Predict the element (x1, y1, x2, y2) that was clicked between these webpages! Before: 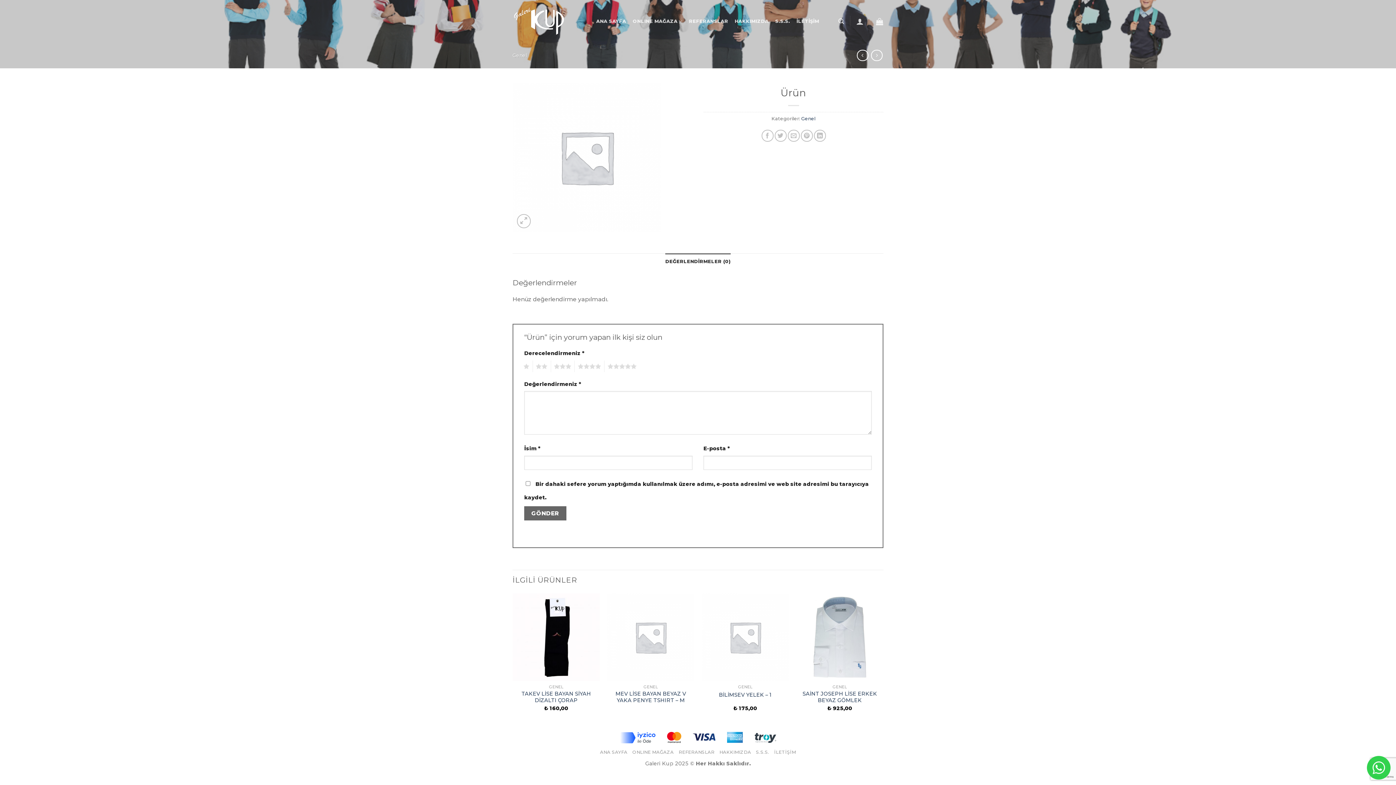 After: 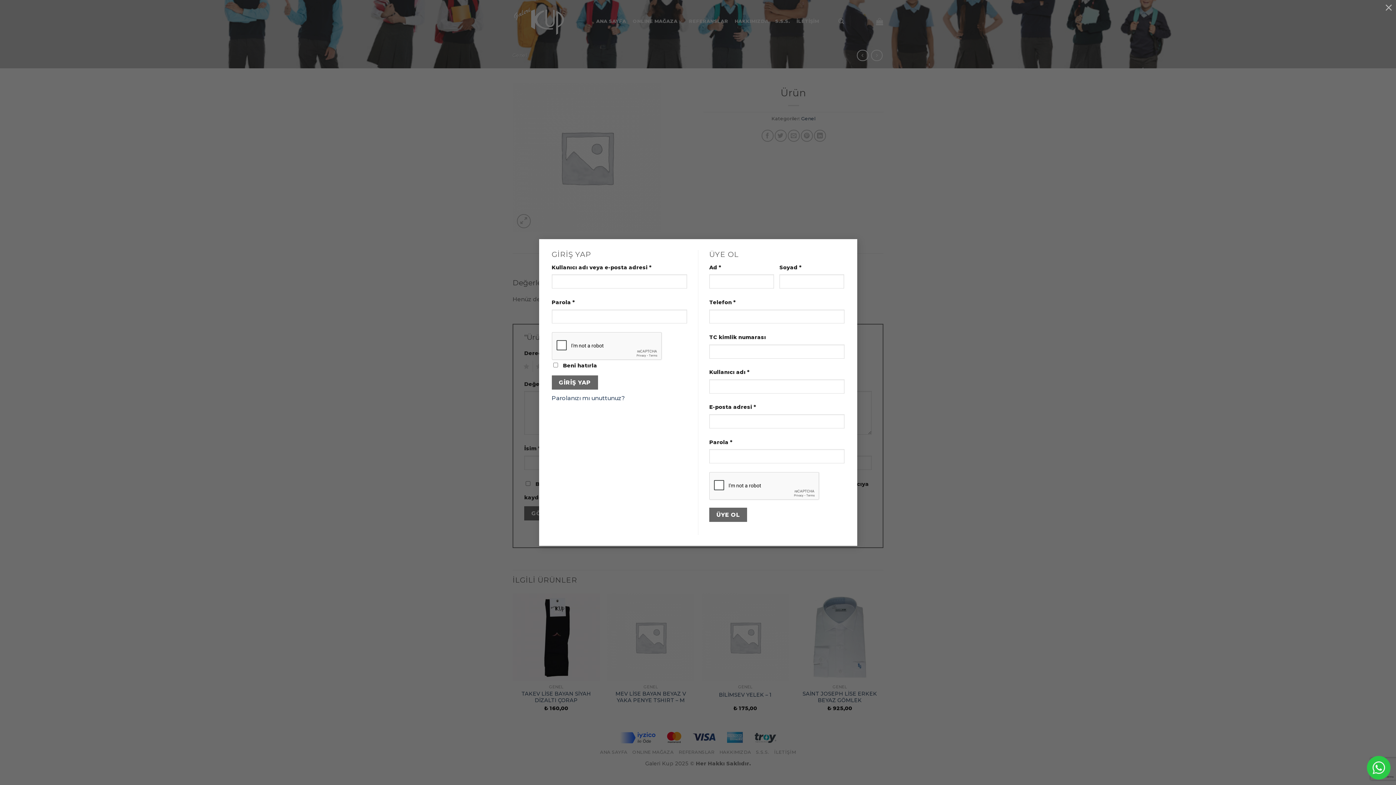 Action: bbox: (856, 13, 863, 29)